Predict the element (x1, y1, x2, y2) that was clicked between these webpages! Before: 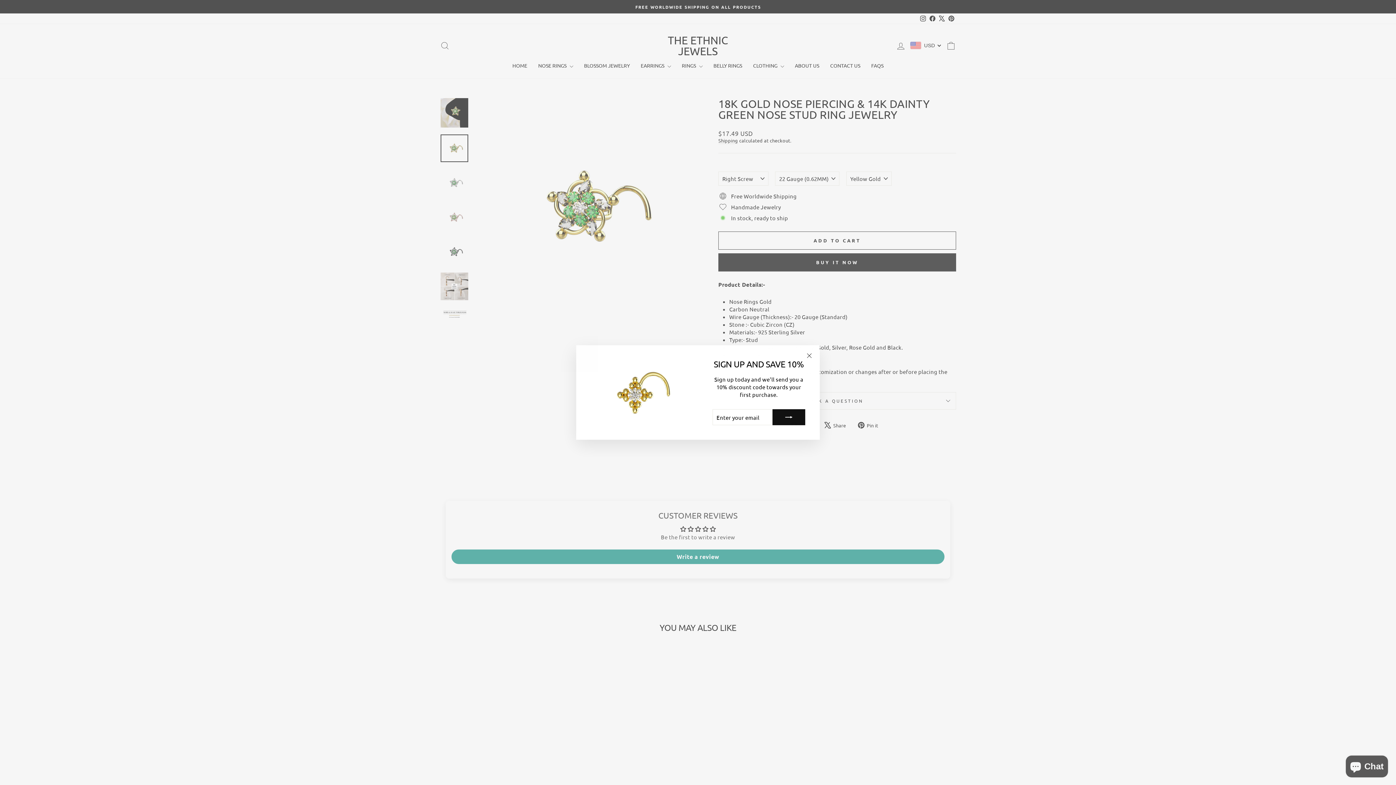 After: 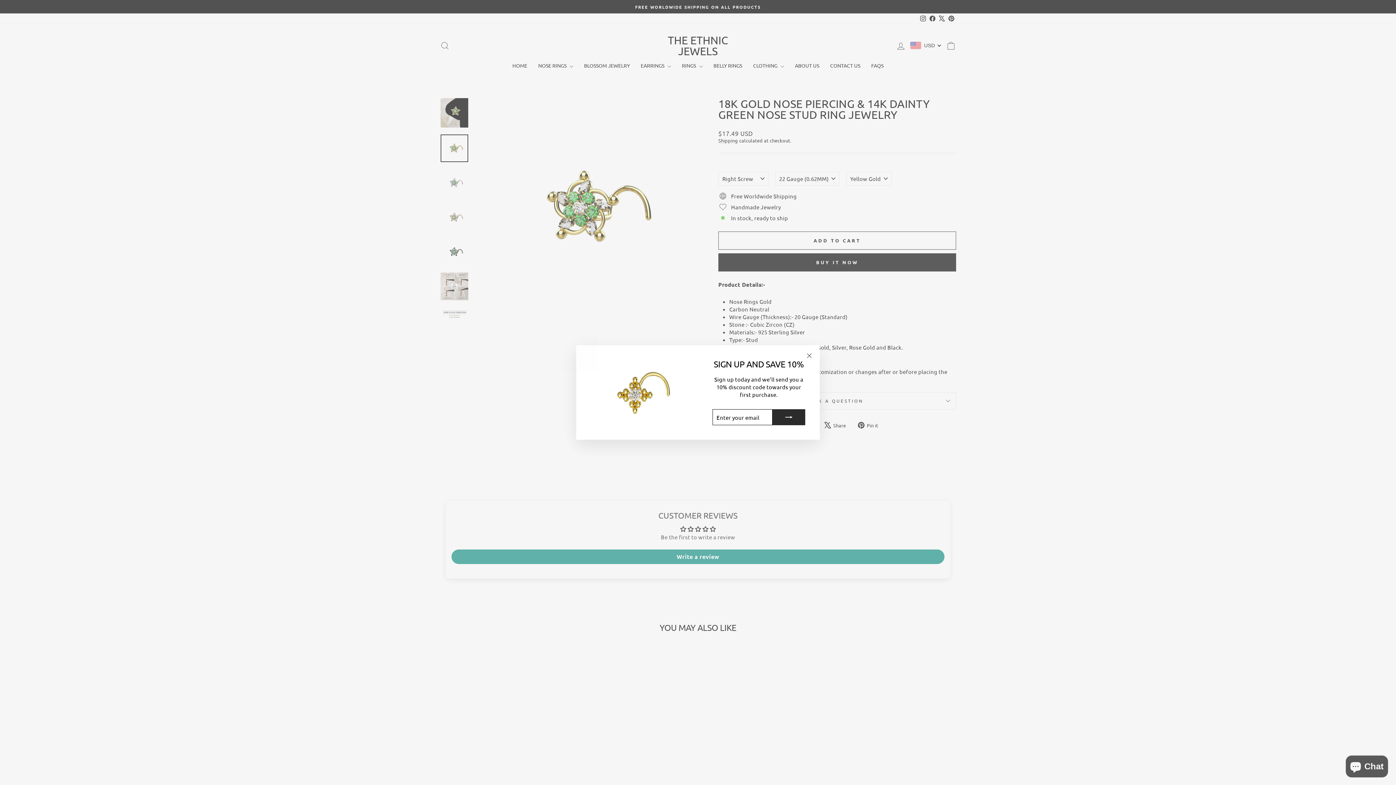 Action: bbox: (772, 409, 805, 425)